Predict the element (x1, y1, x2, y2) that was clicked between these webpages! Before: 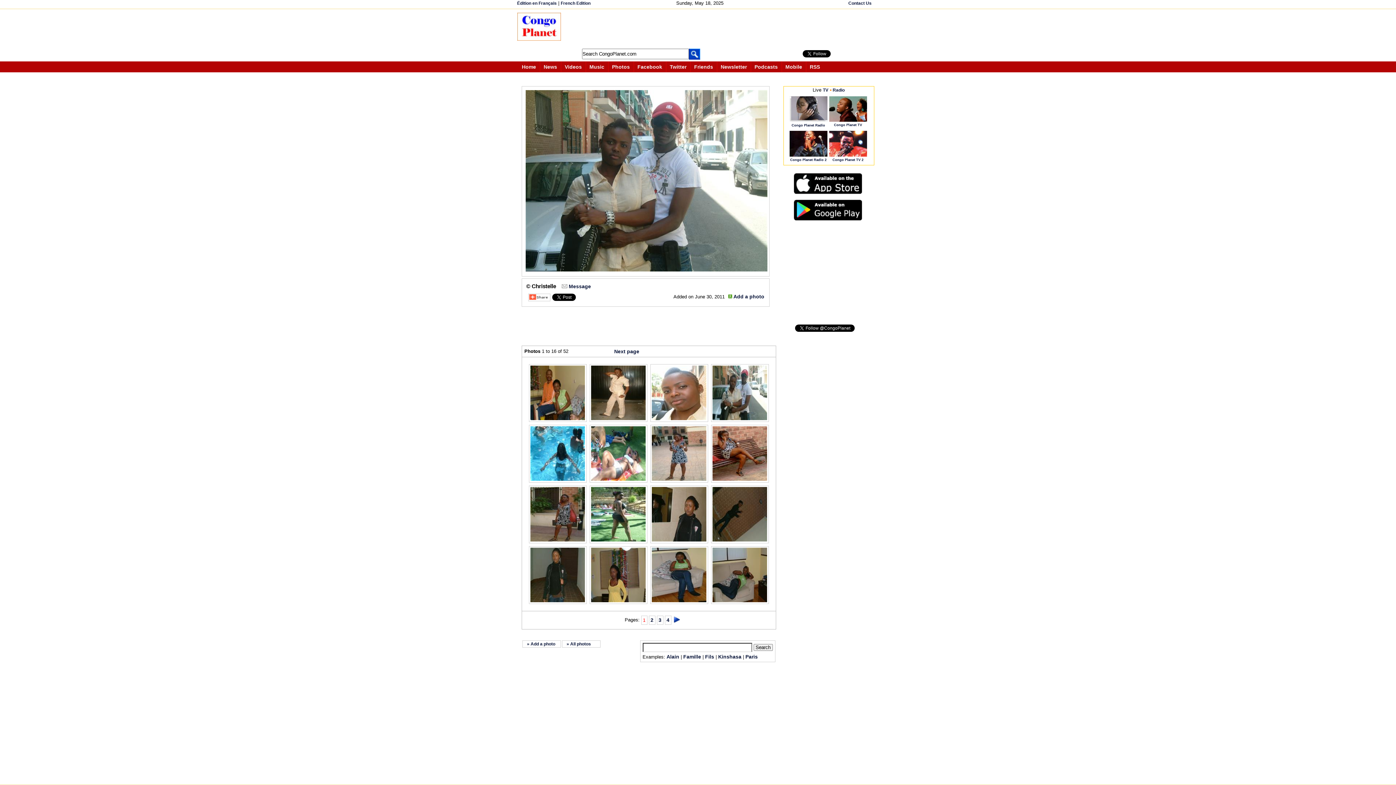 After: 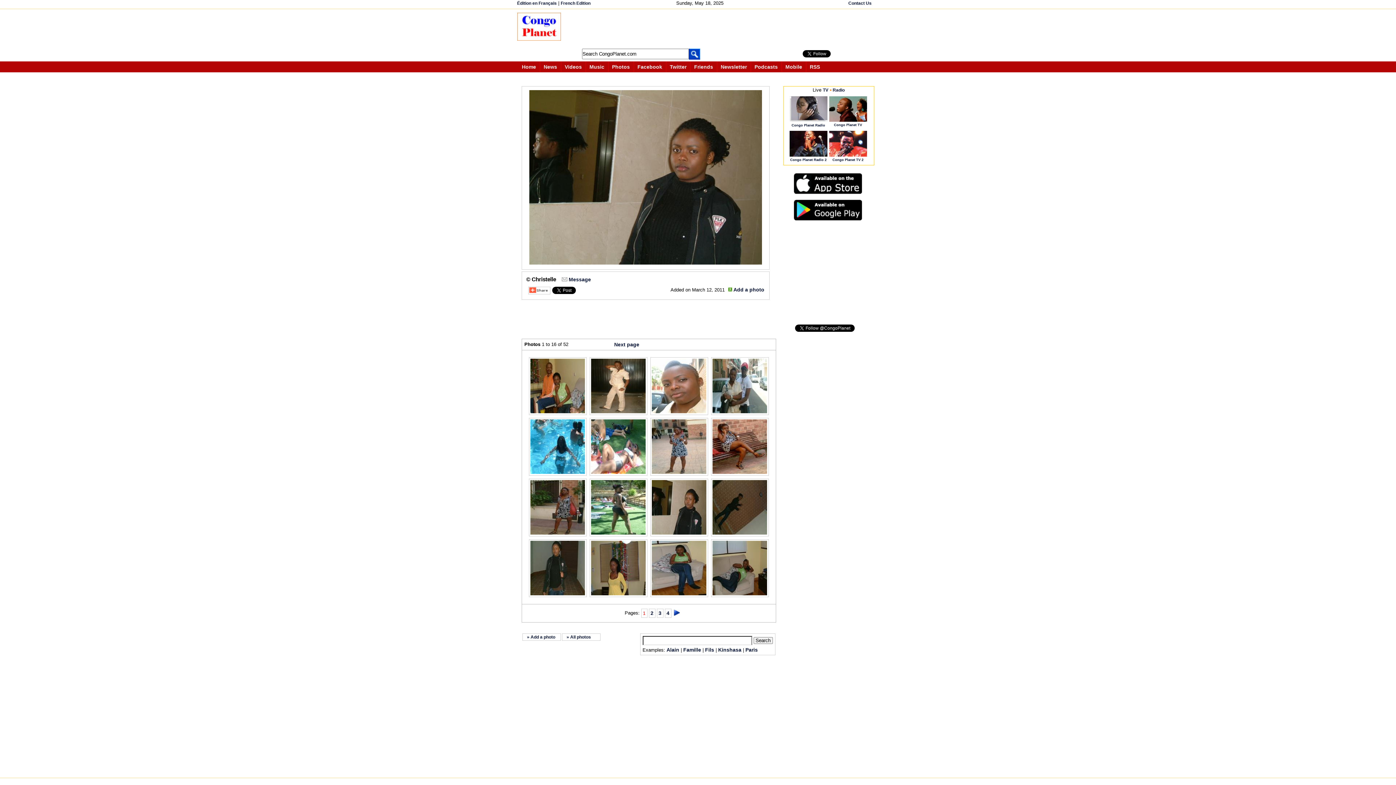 Action: bbox: (650, 538, 707, 544)